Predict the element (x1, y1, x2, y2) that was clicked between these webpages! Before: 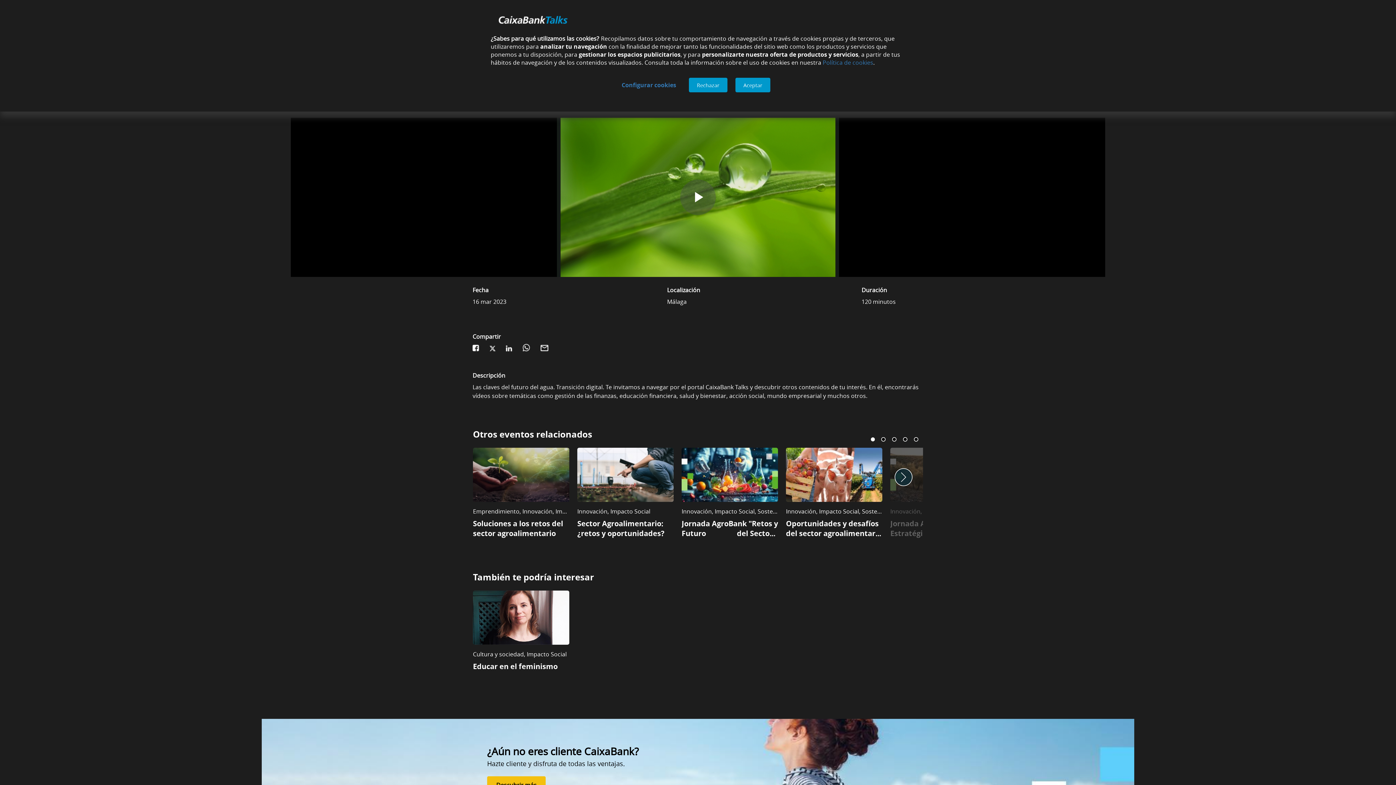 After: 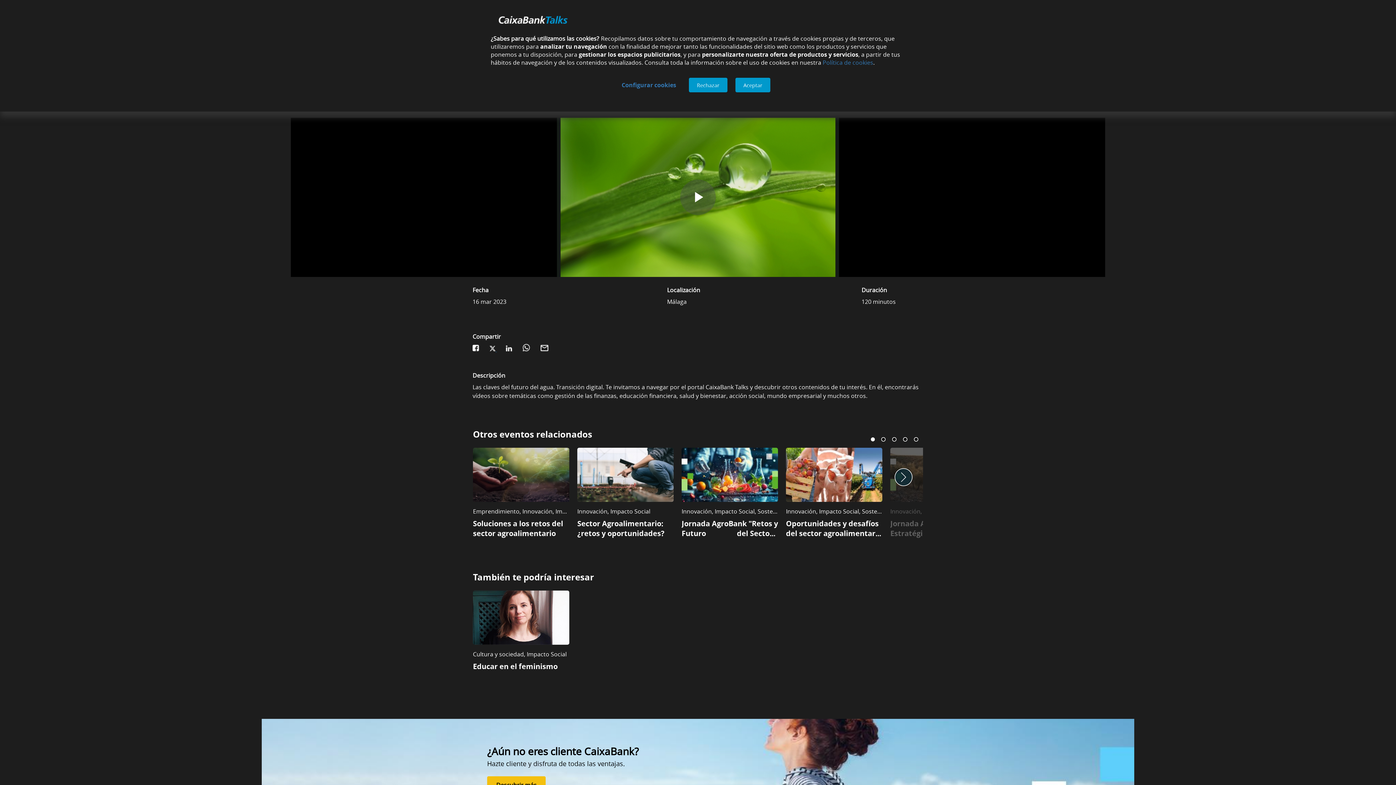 Action: bbox: (489, 345, 505, 353) label:  